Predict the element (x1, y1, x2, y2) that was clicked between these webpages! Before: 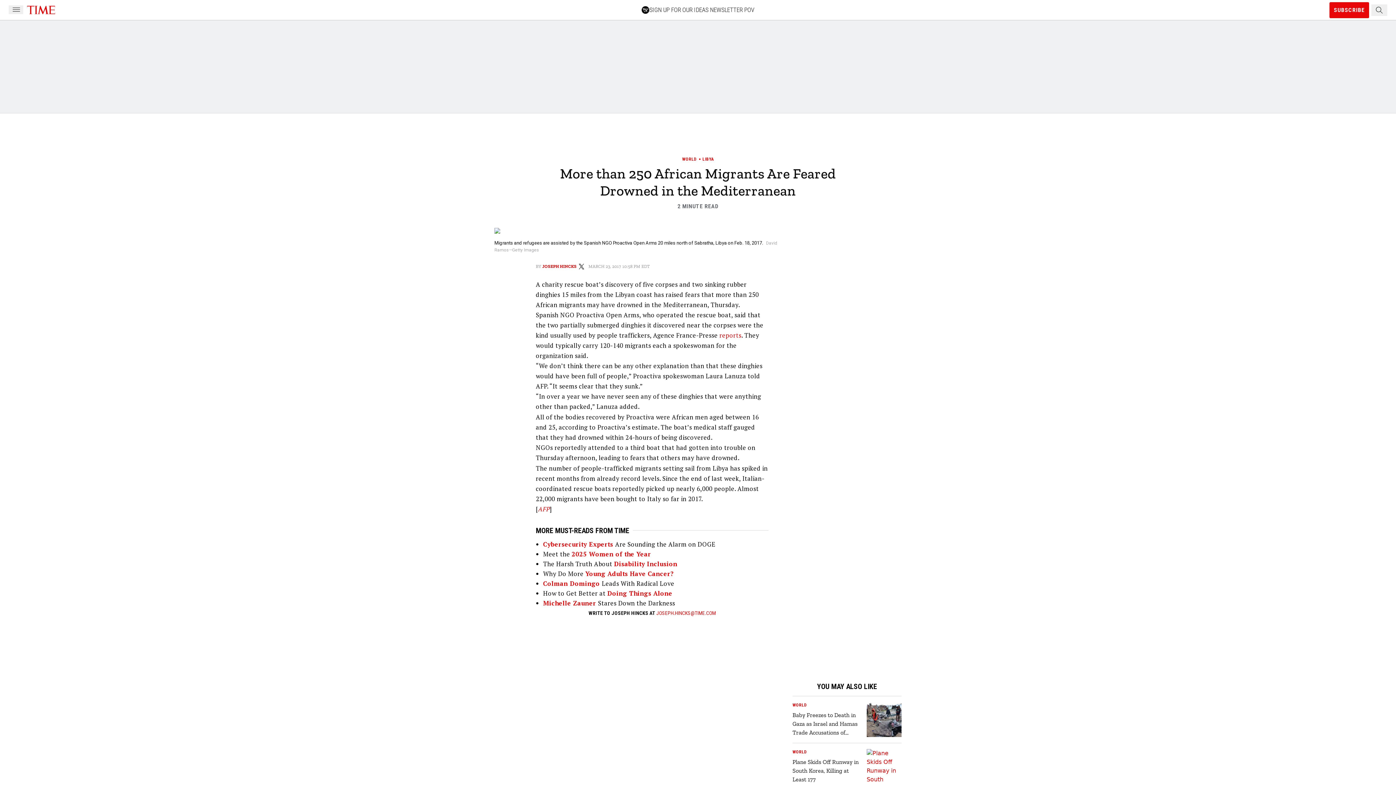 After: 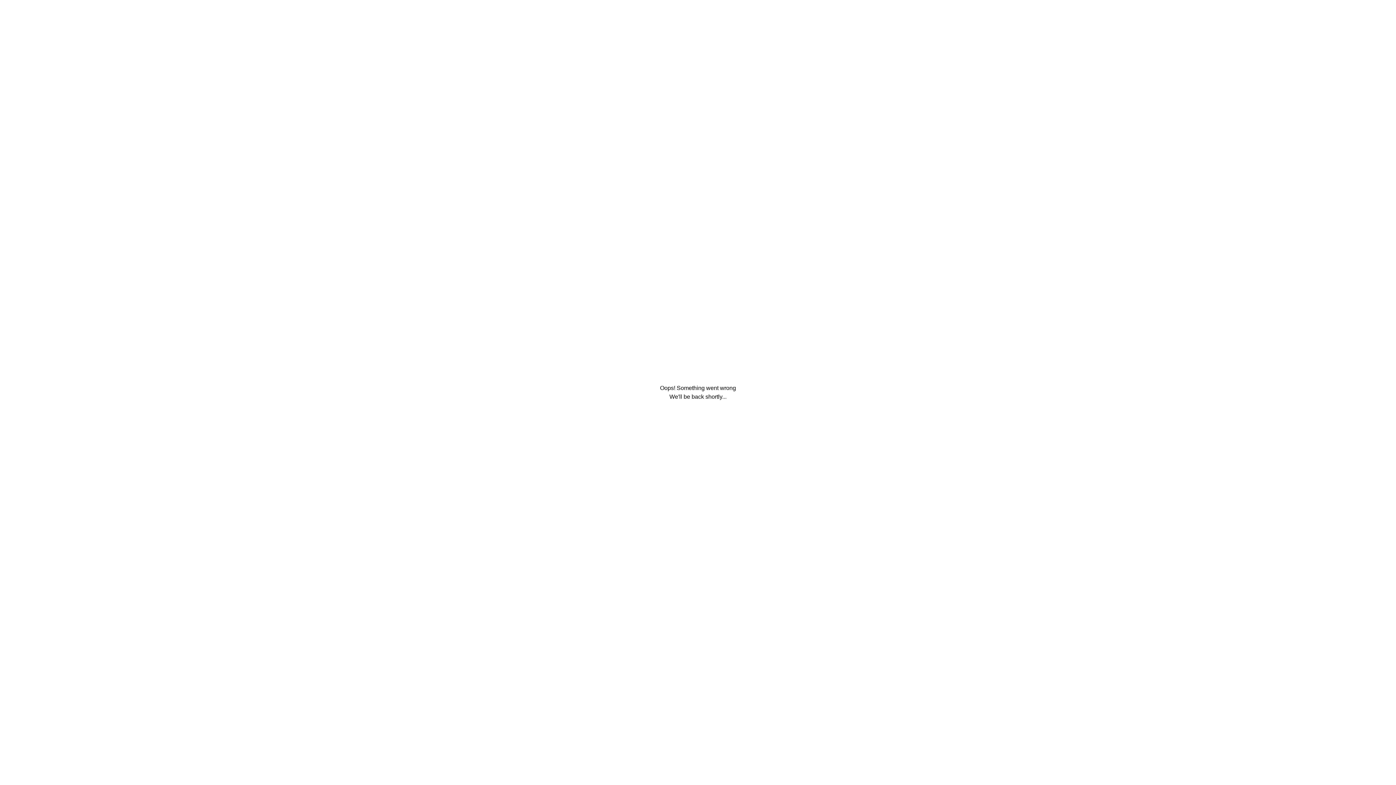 Action: bbox: (702, 156, 714, 161) label: Libya